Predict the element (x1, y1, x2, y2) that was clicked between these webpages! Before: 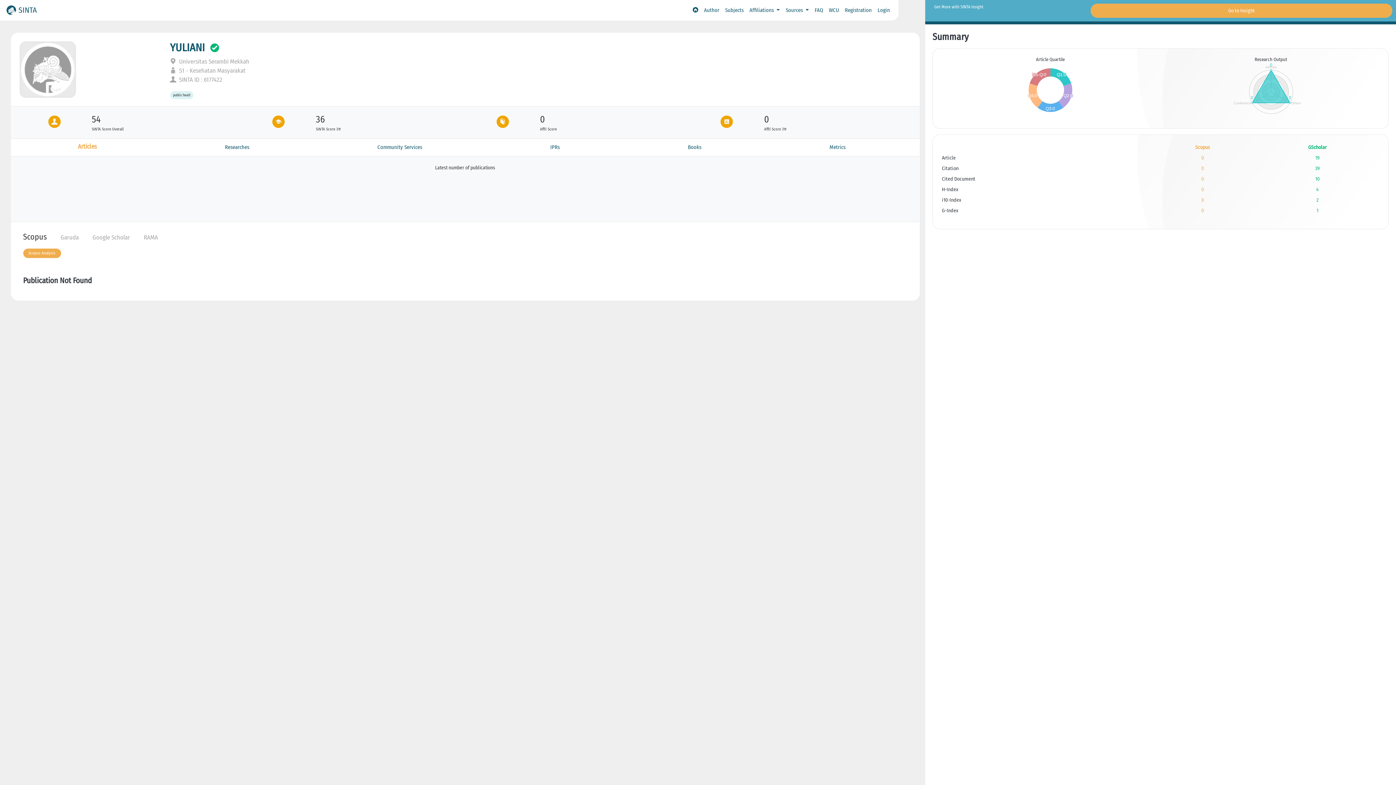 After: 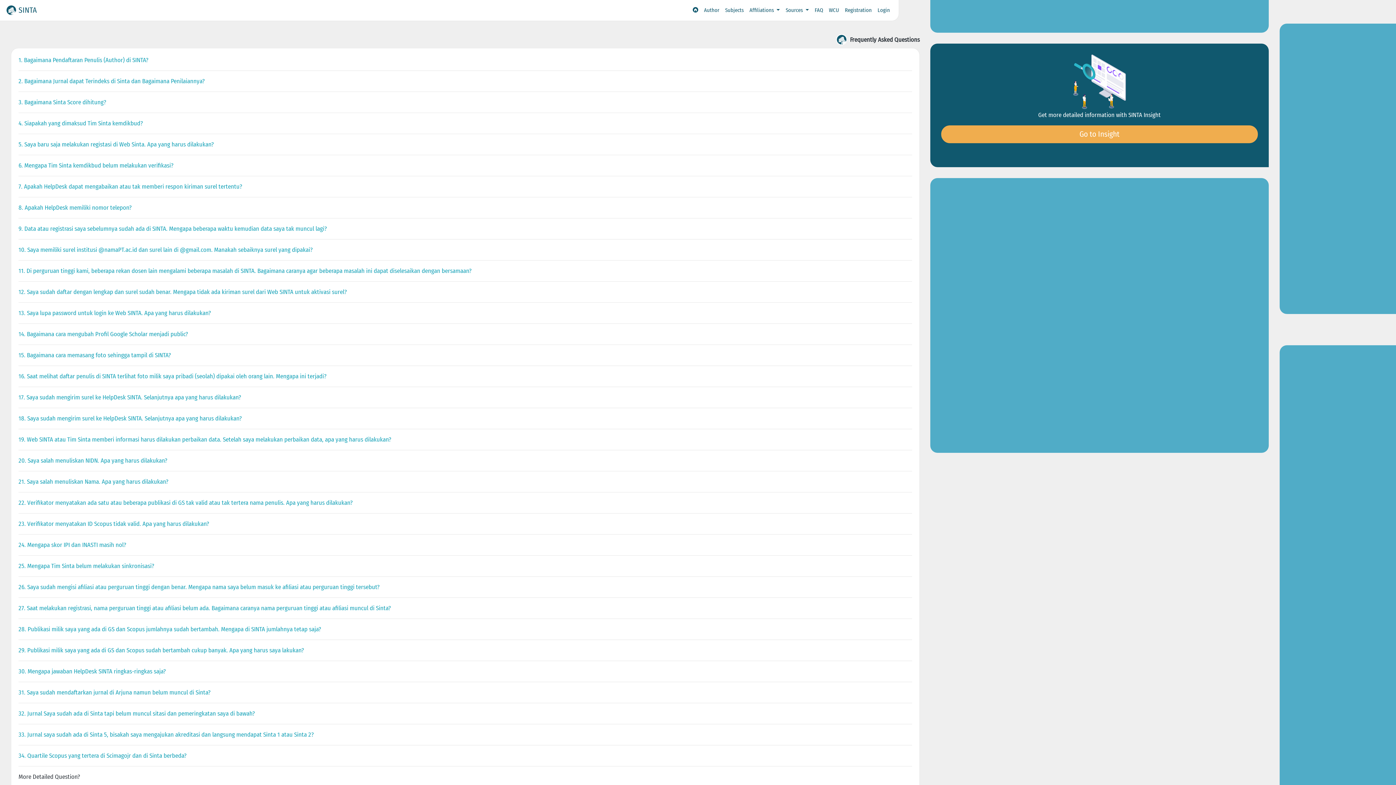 Action: label: FAQ bbox: (811, 3, 826, 17)